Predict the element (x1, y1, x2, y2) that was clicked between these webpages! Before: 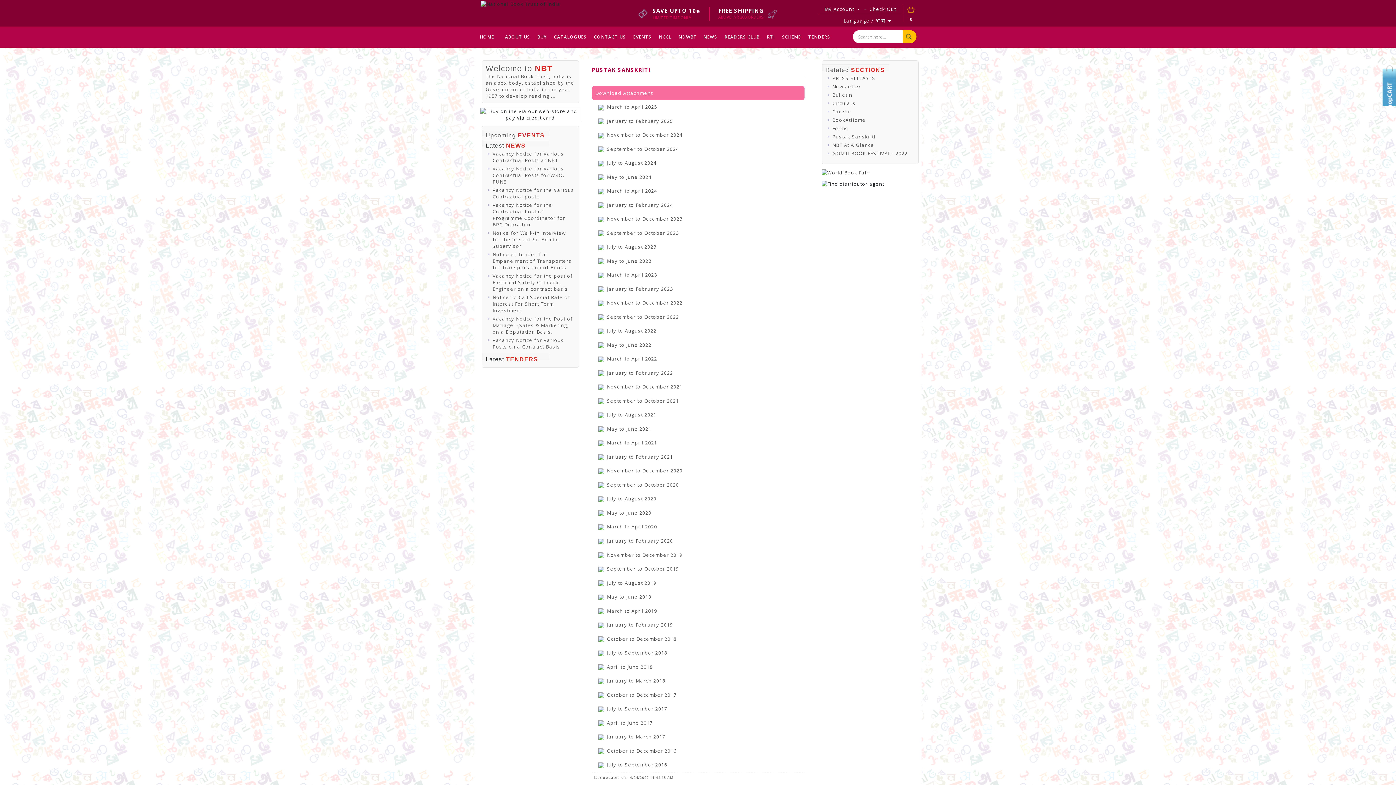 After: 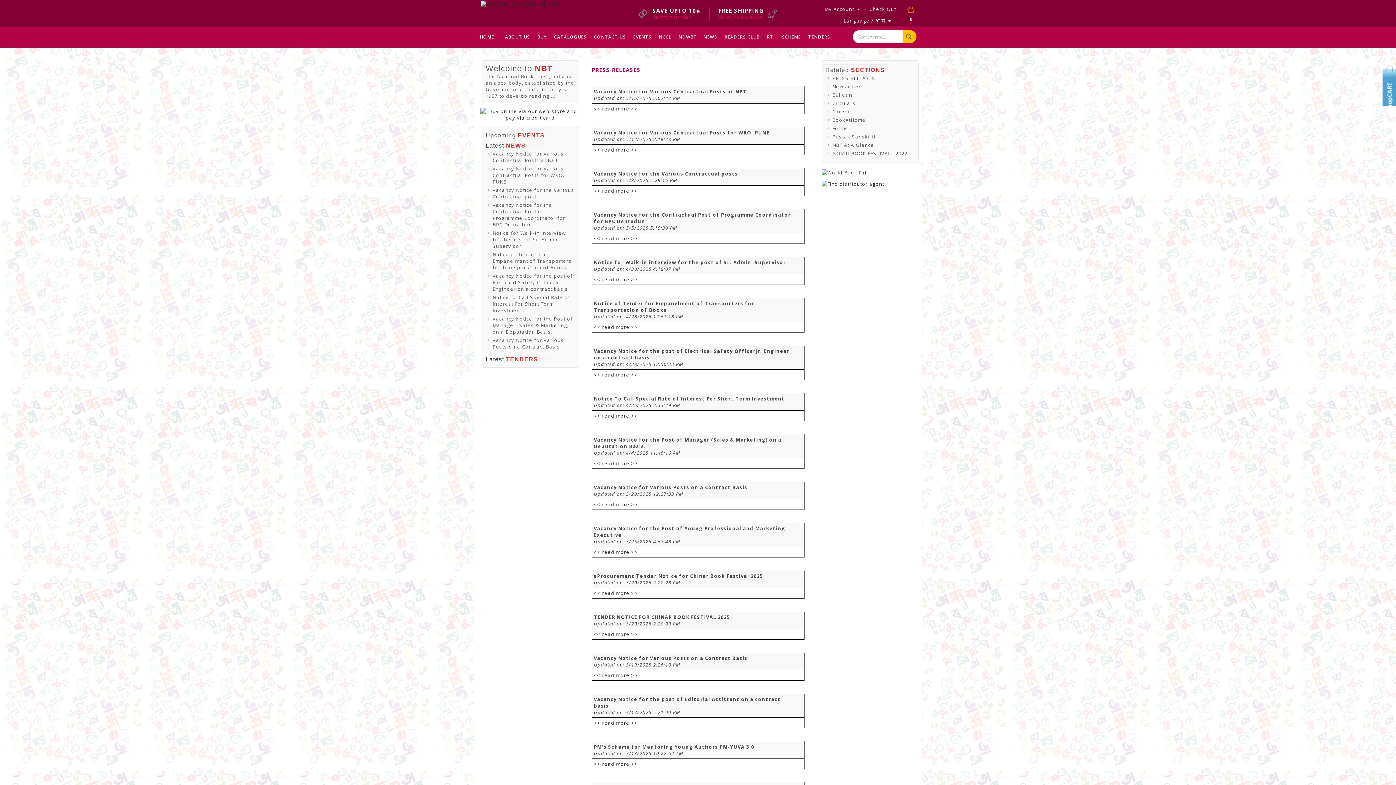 Action: label: PRESS RELEASES bbox: (832, 74, 875, 81)